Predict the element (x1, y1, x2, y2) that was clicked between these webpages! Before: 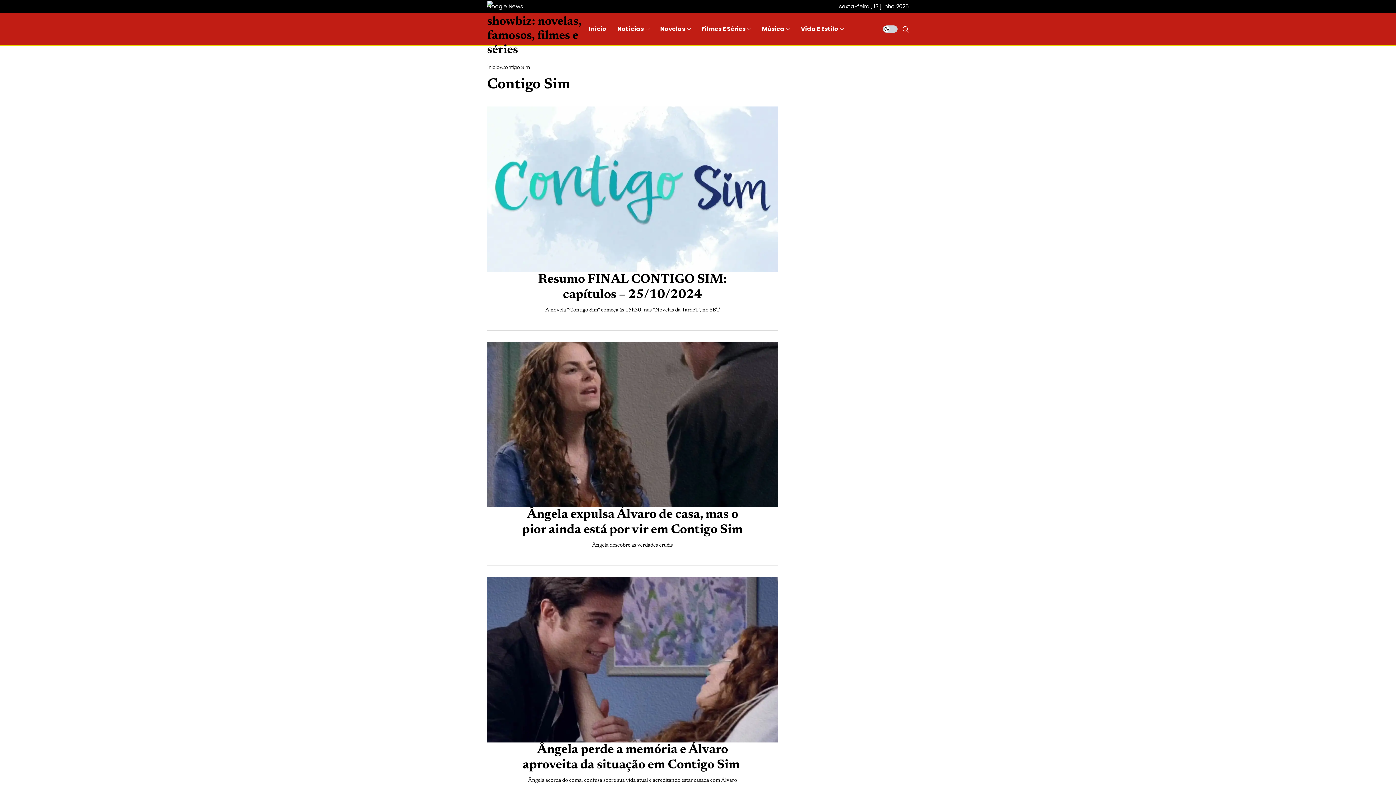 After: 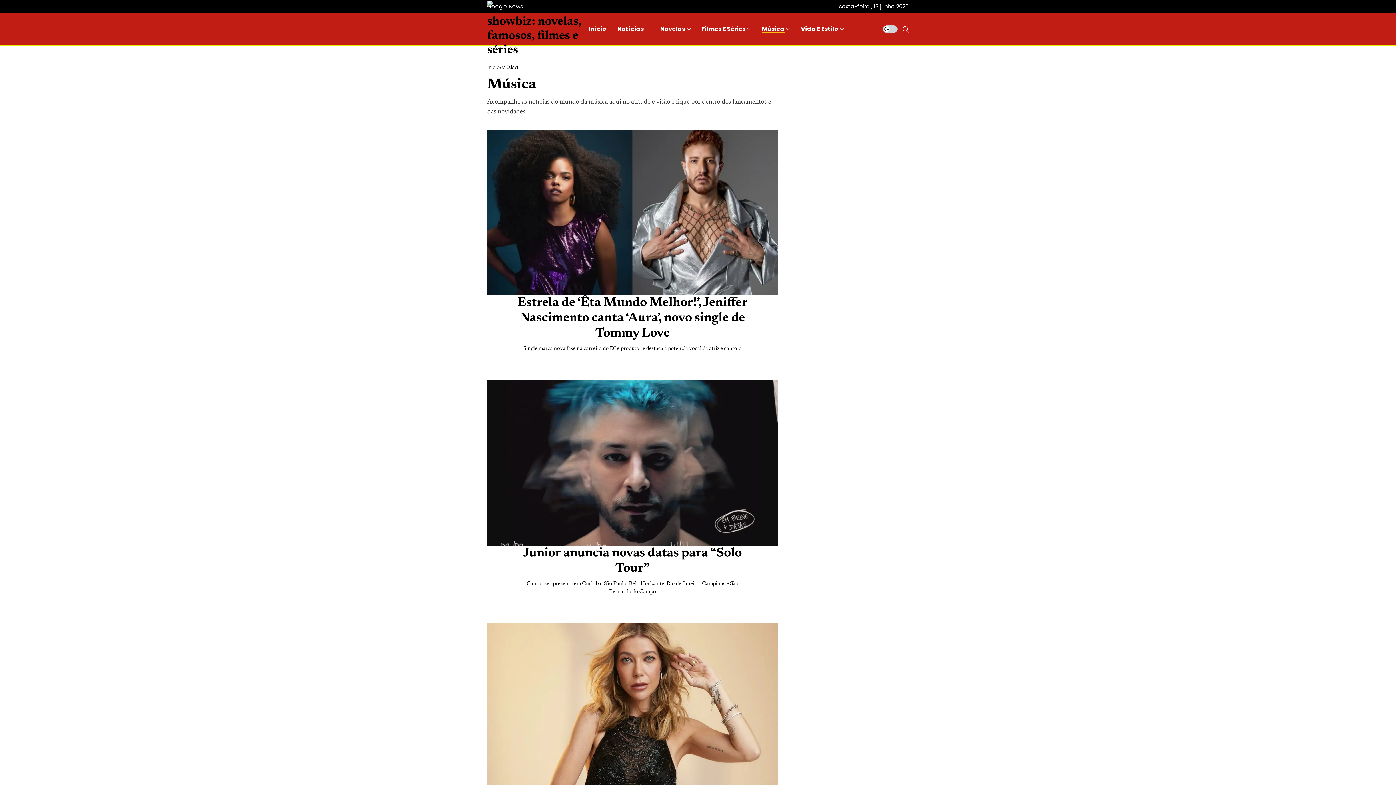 Action: bbox: (762, 12, 790, 45) label: Música